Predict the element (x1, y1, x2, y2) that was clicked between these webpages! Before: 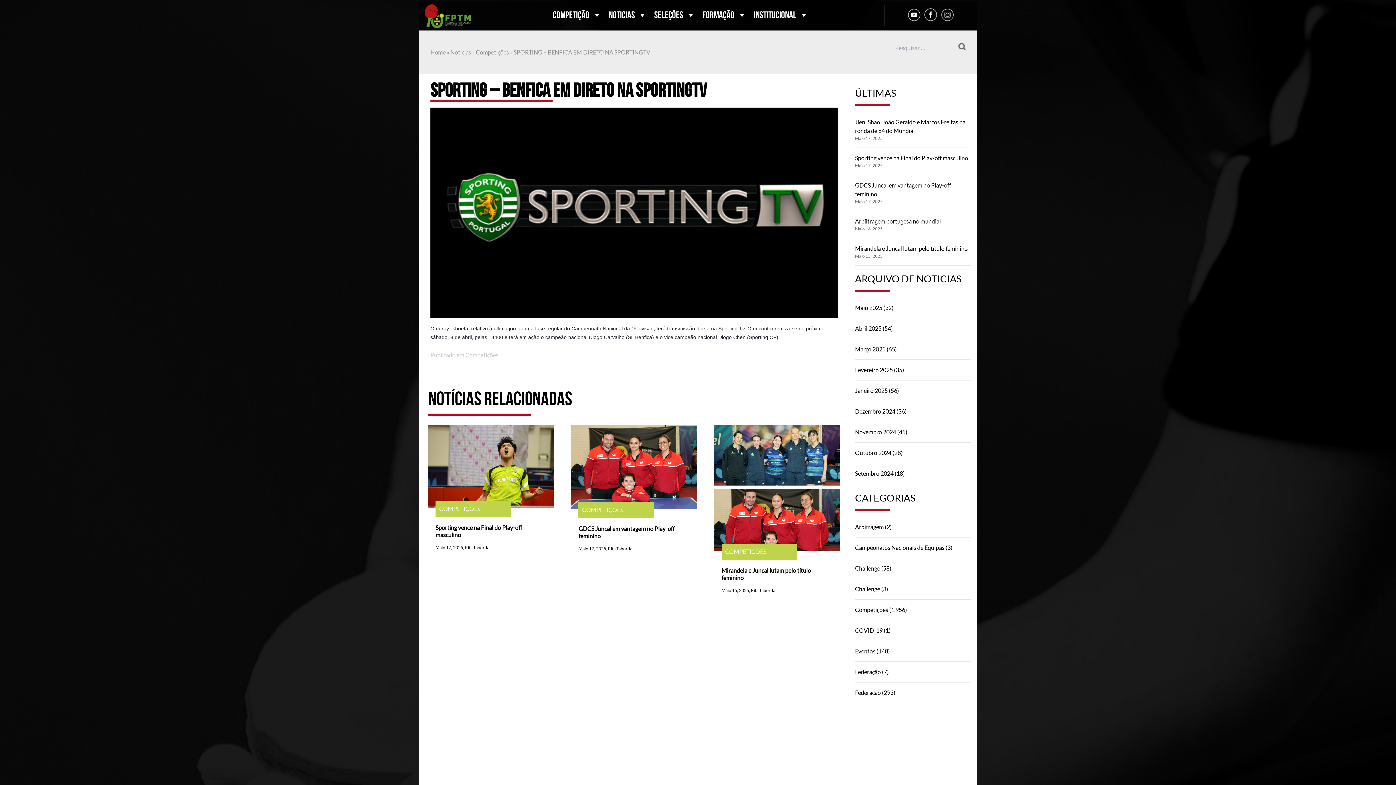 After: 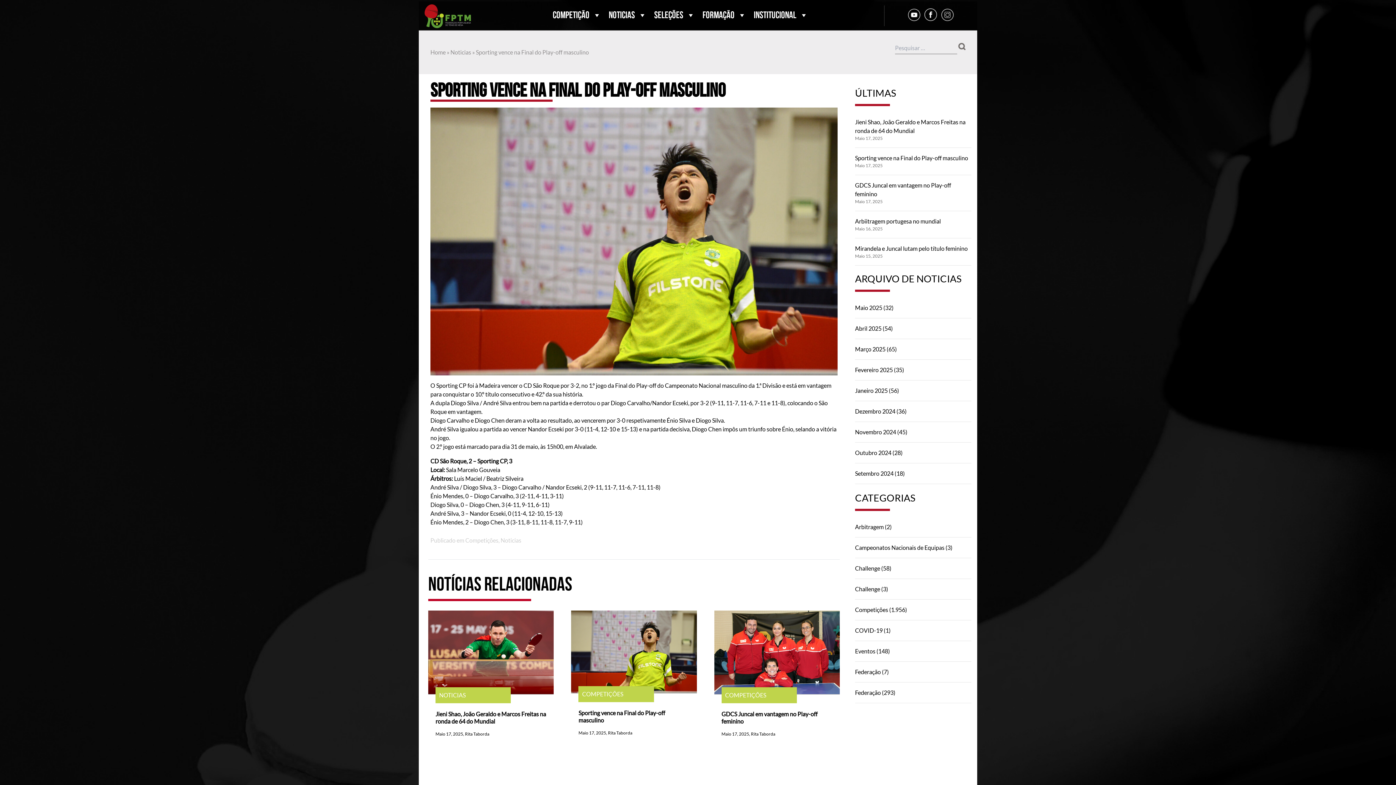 Action: label: Maio 17, 2025 bbox: (435, 545, 463, 550)